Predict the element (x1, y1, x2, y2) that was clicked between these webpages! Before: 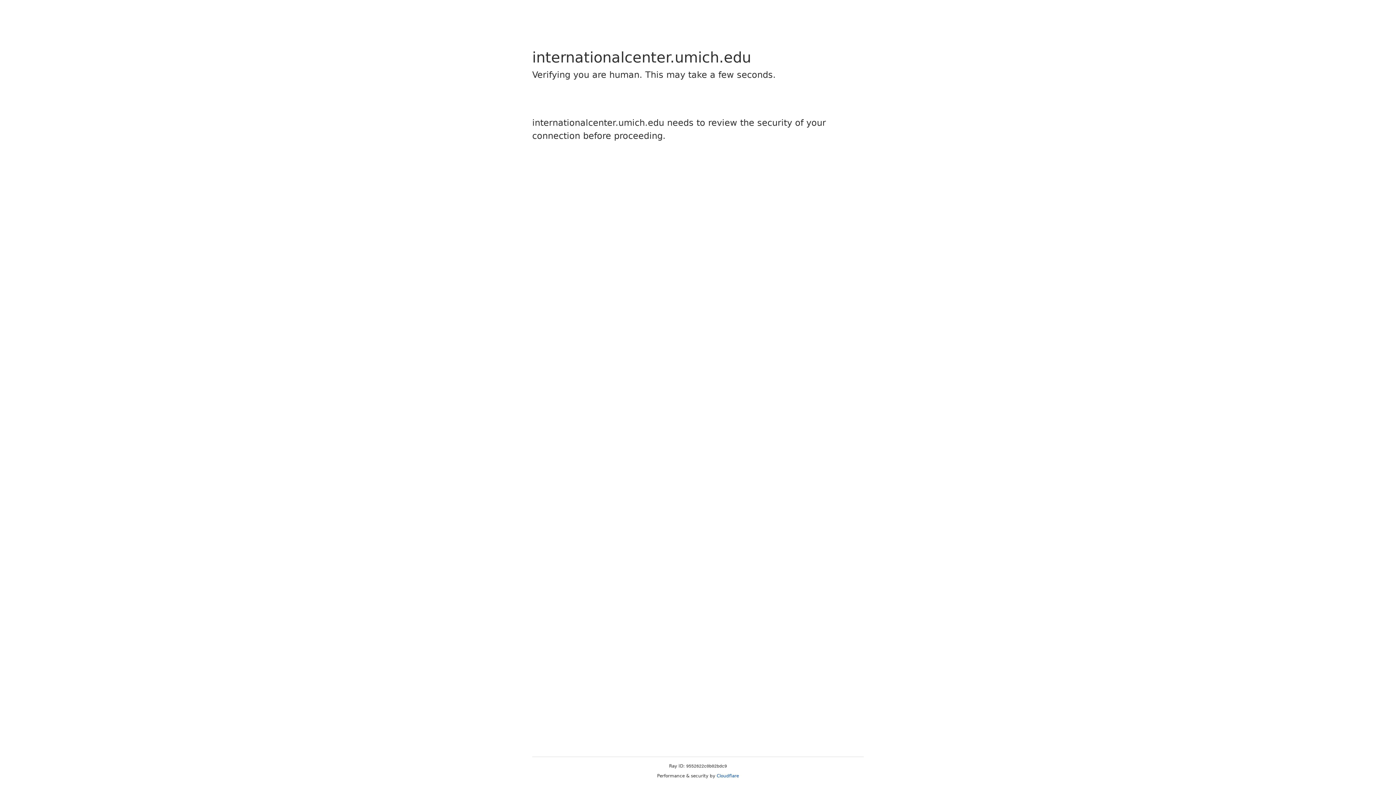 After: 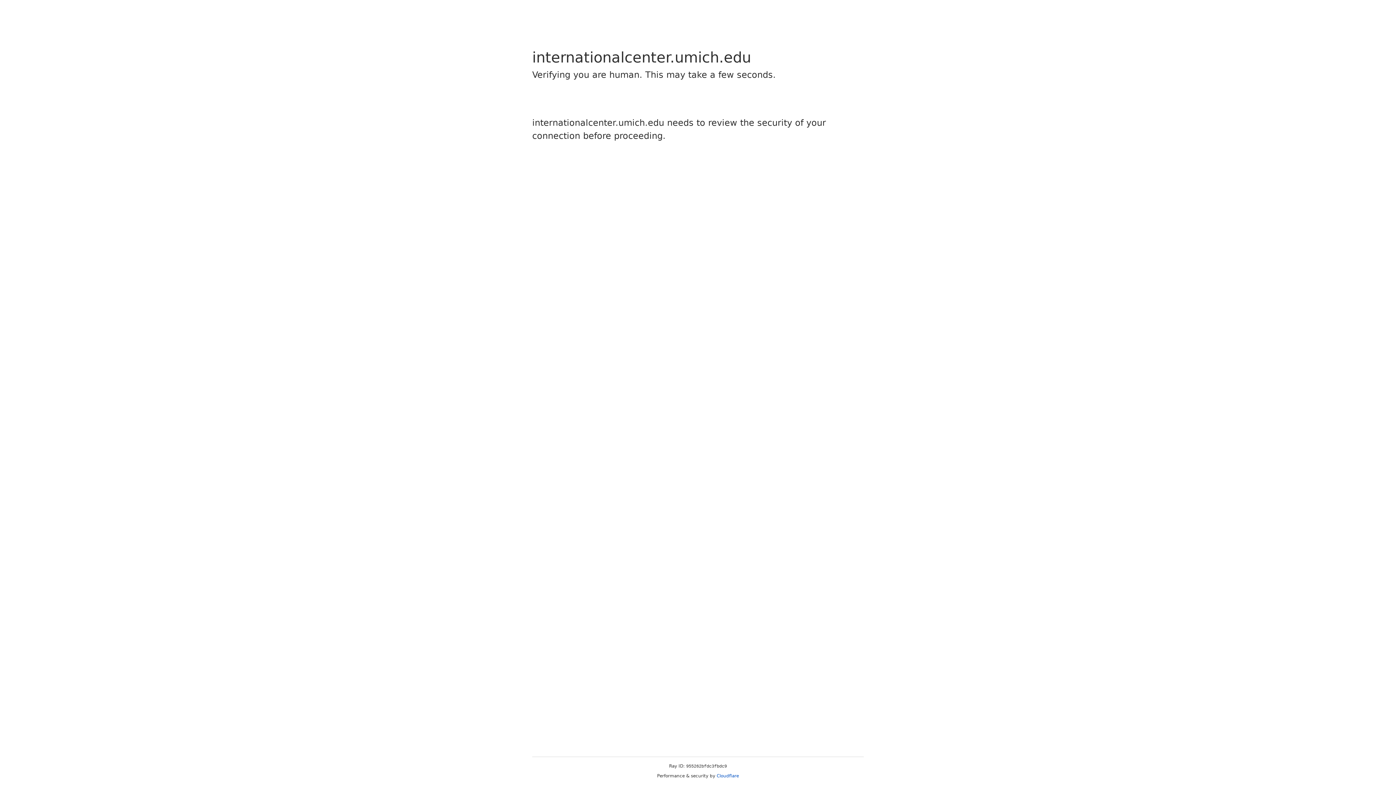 Action: label: Cloudflare bbox: (716, 773, 739, 778)